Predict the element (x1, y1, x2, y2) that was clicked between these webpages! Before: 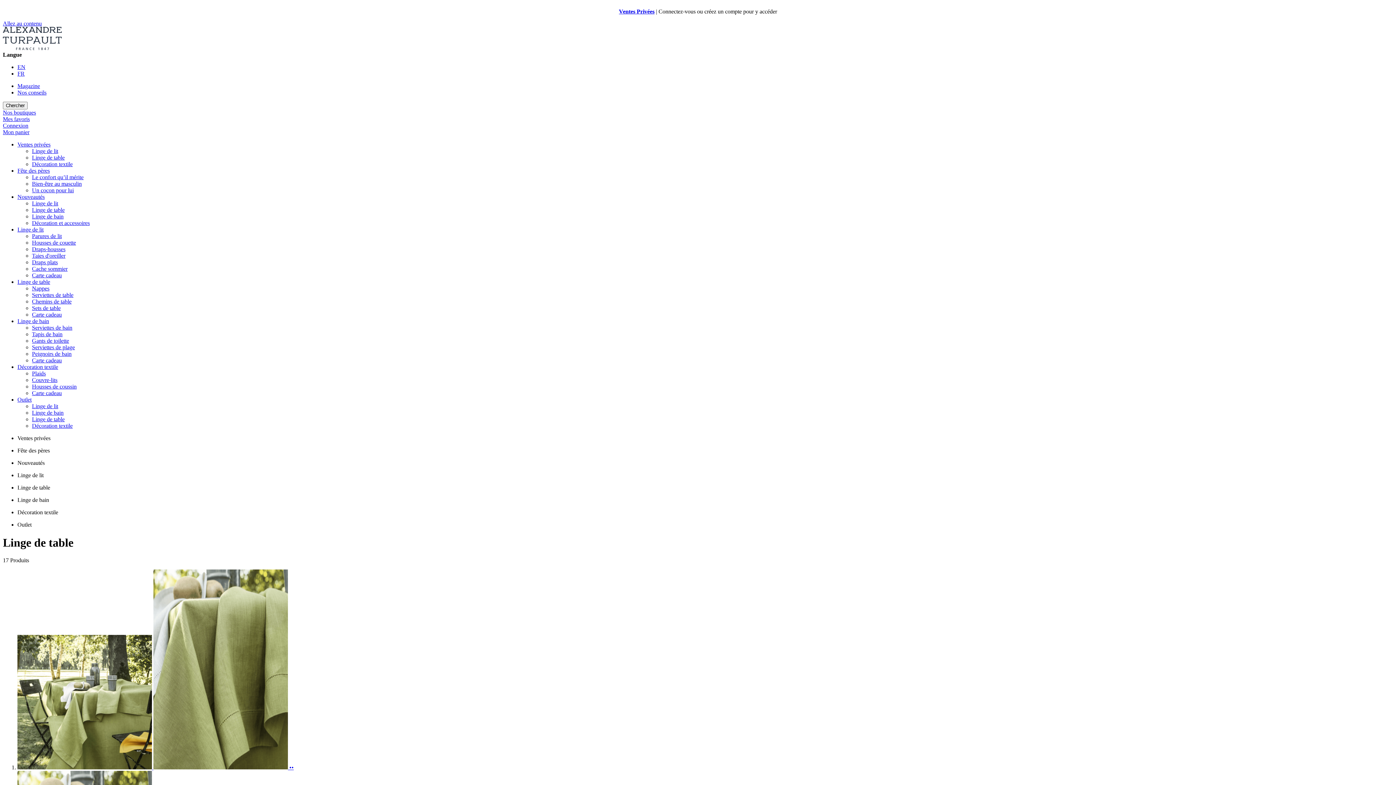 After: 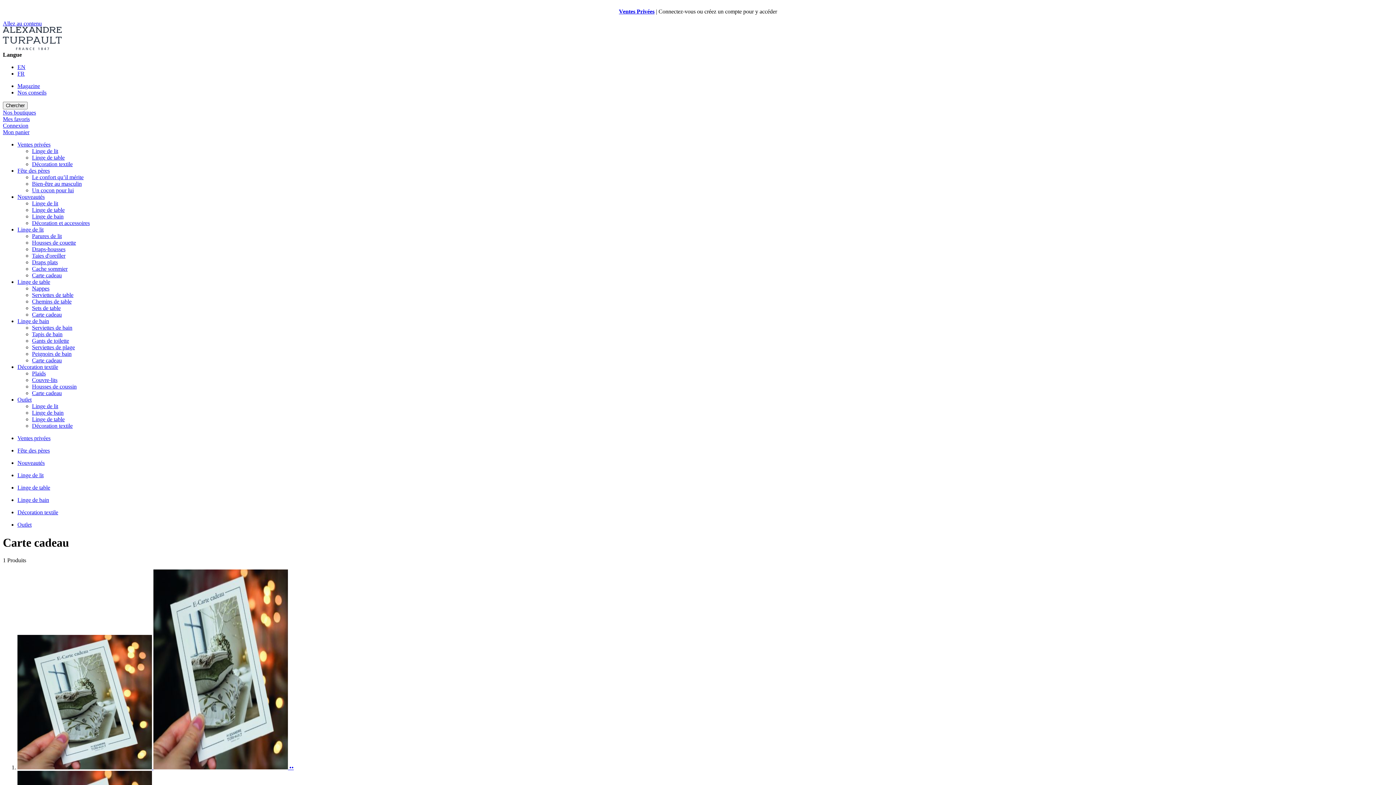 Action: label: Carte cadeau bbox: (32, 390, 61, 396)